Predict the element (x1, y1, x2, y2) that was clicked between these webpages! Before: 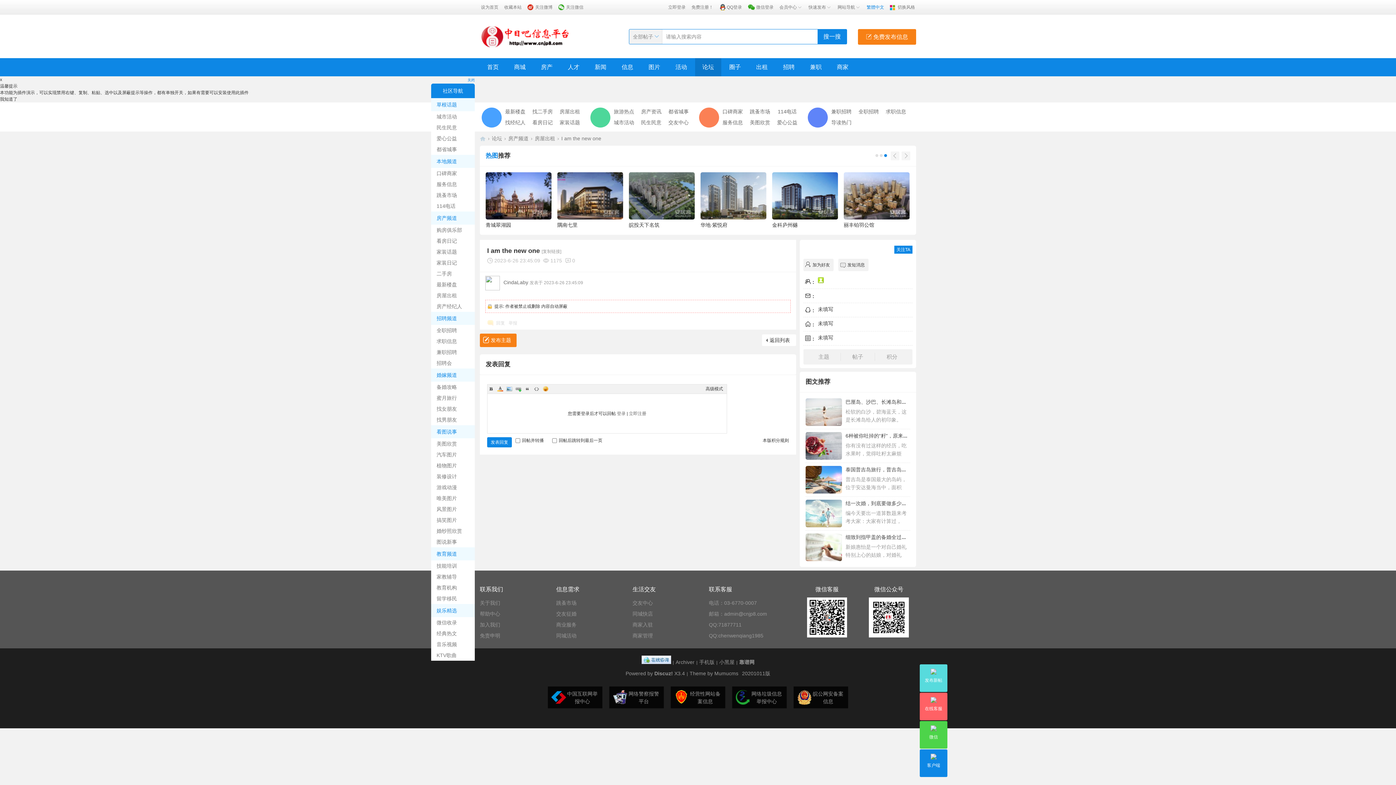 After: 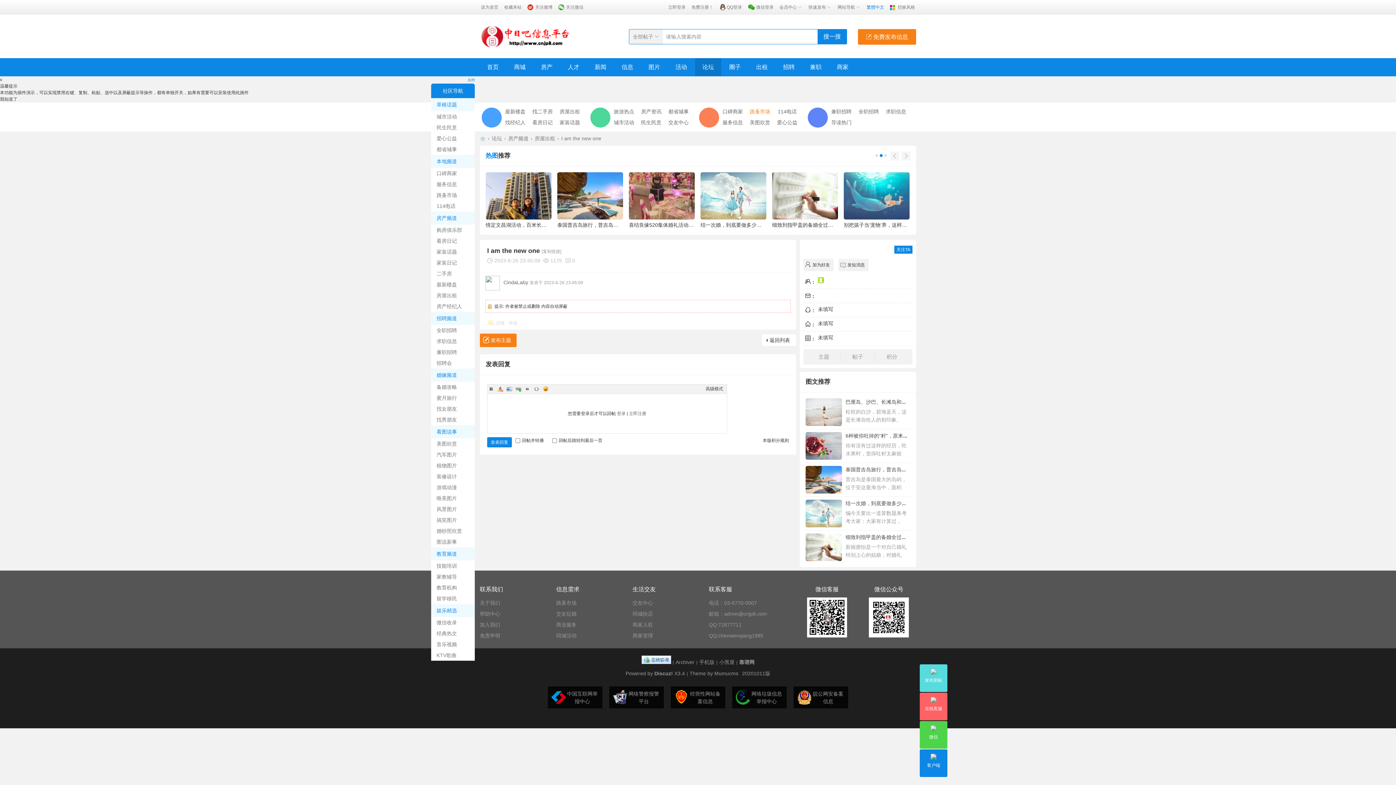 Action: bbox: (750, 108, 770, 114) label: 跳蚤市场